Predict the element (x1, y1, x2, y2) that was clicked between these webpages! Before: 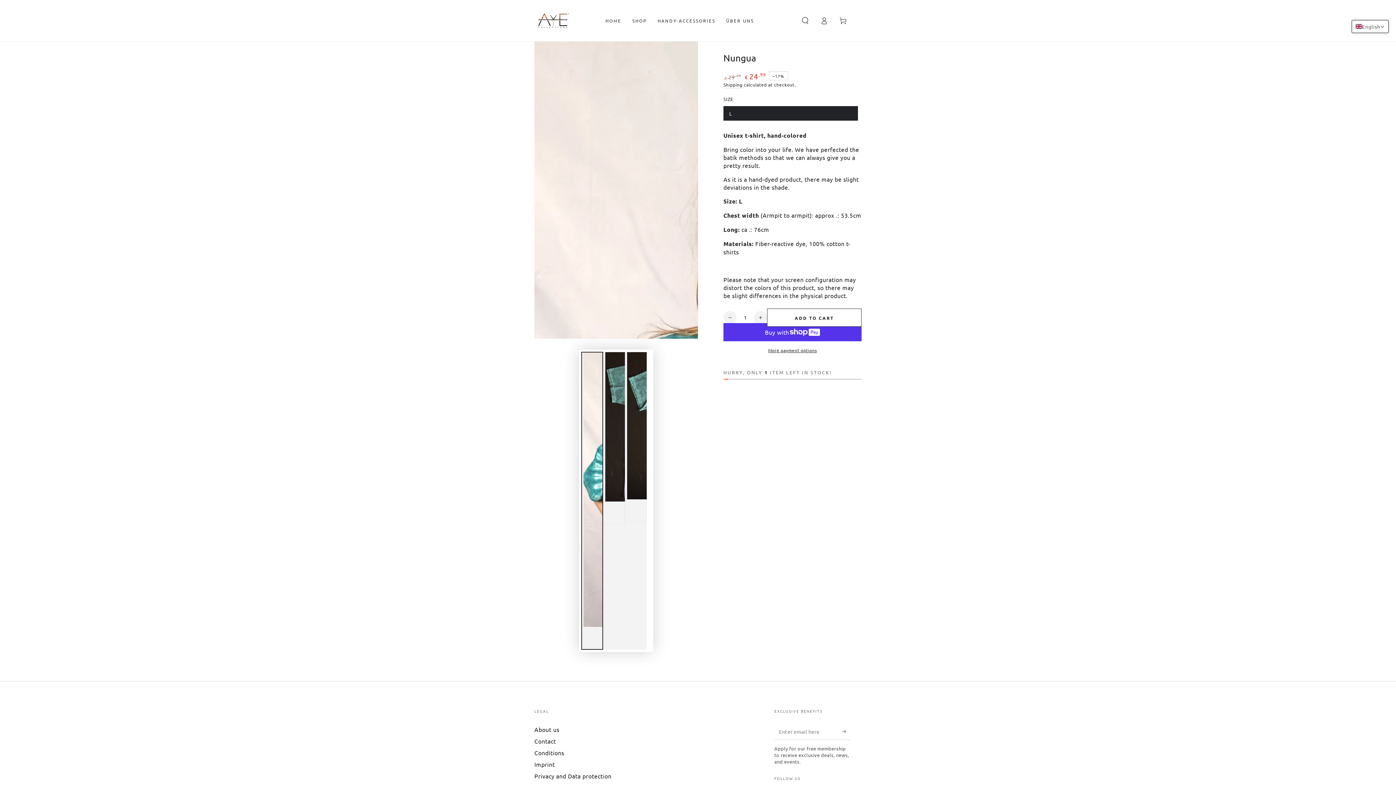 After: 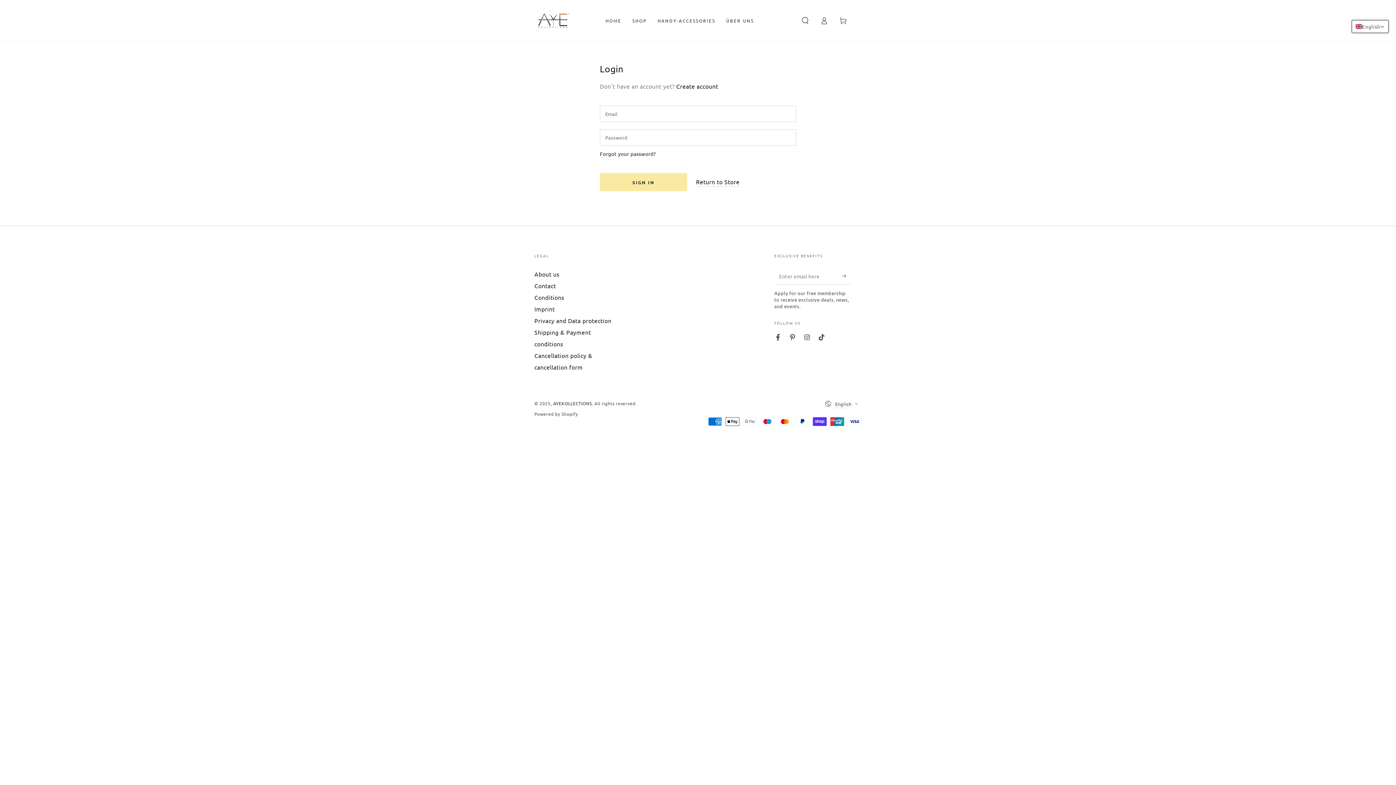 Action: bbox: (814, 12, 833, 28) label: Log in